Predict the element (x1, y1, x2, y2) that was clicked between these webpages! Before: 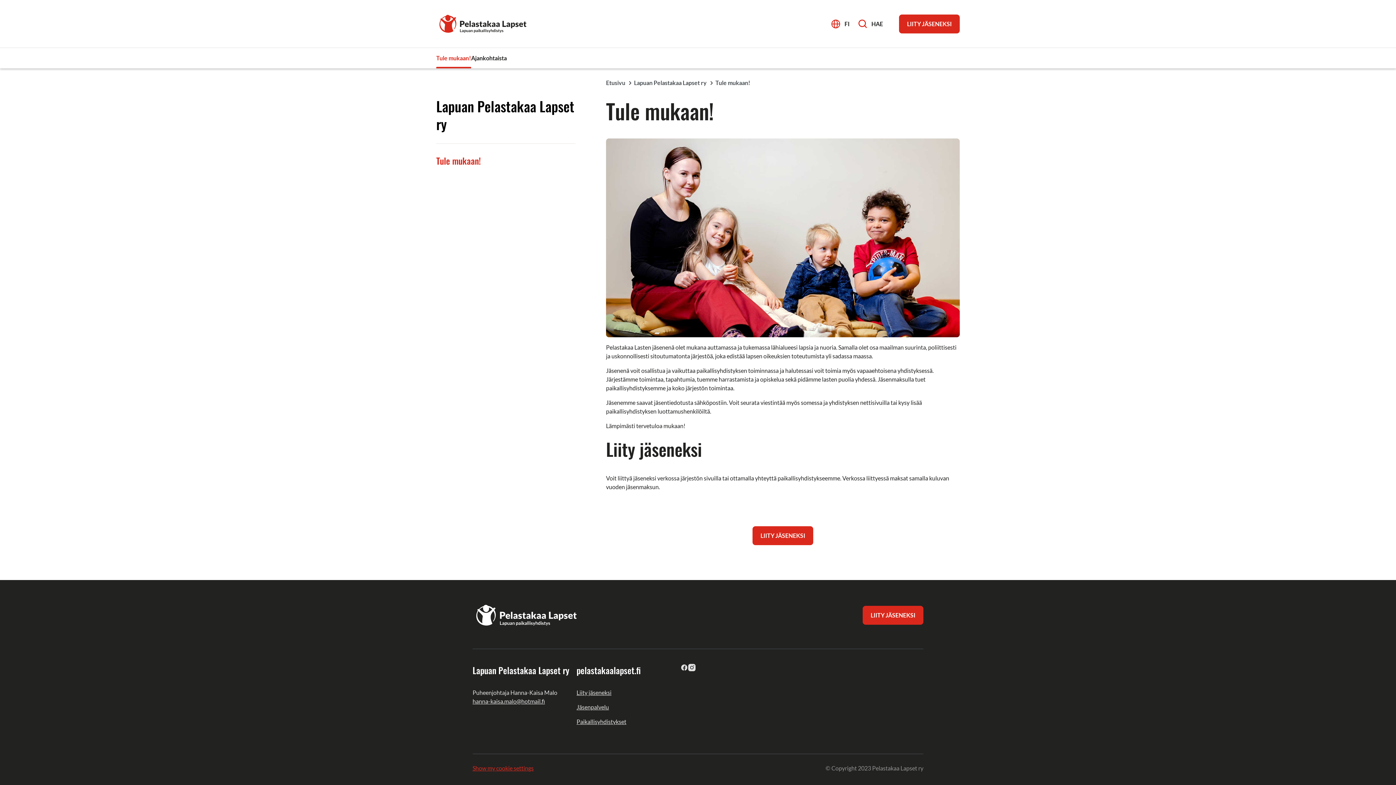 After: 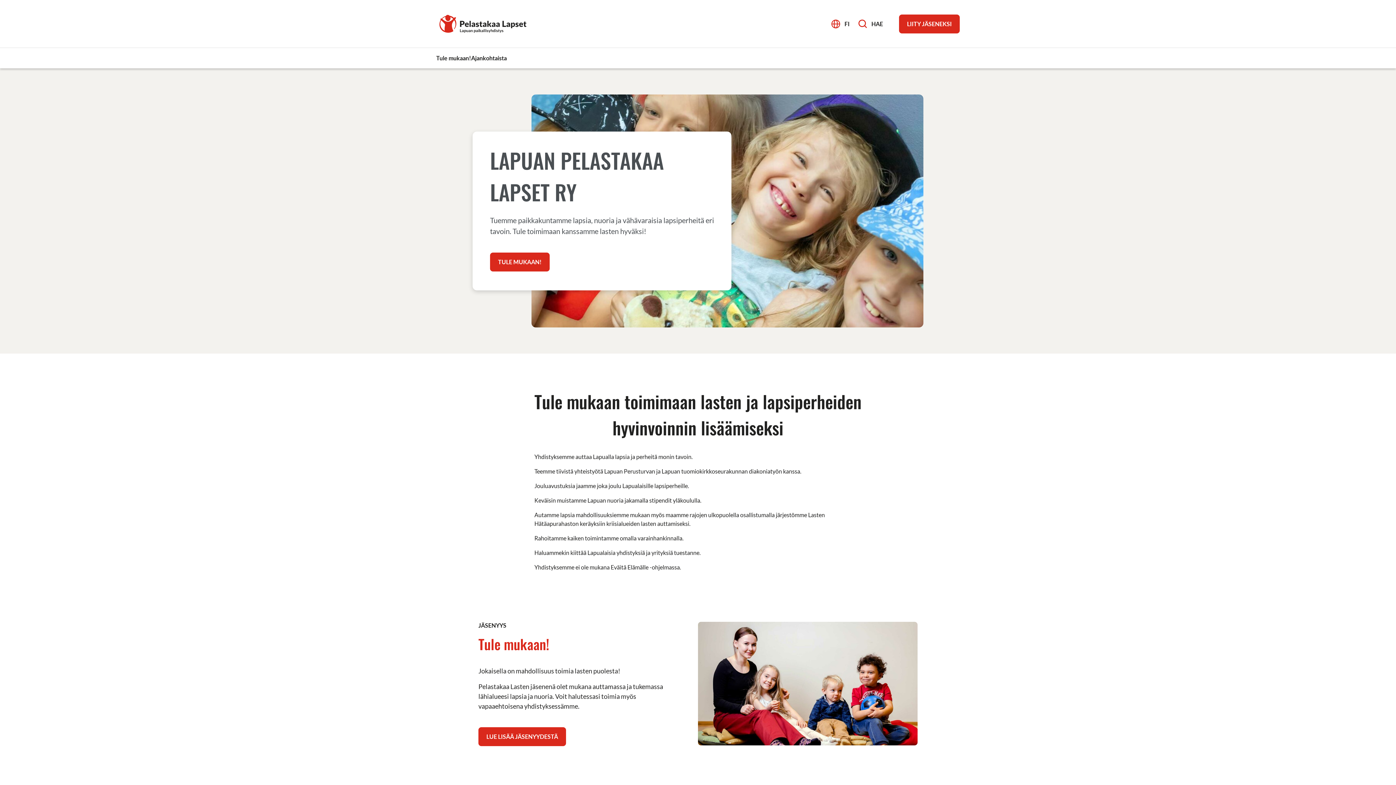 Action: bbox: (436, 97, 575, 144) label: Lapuan Pelastakaa Lapset ry